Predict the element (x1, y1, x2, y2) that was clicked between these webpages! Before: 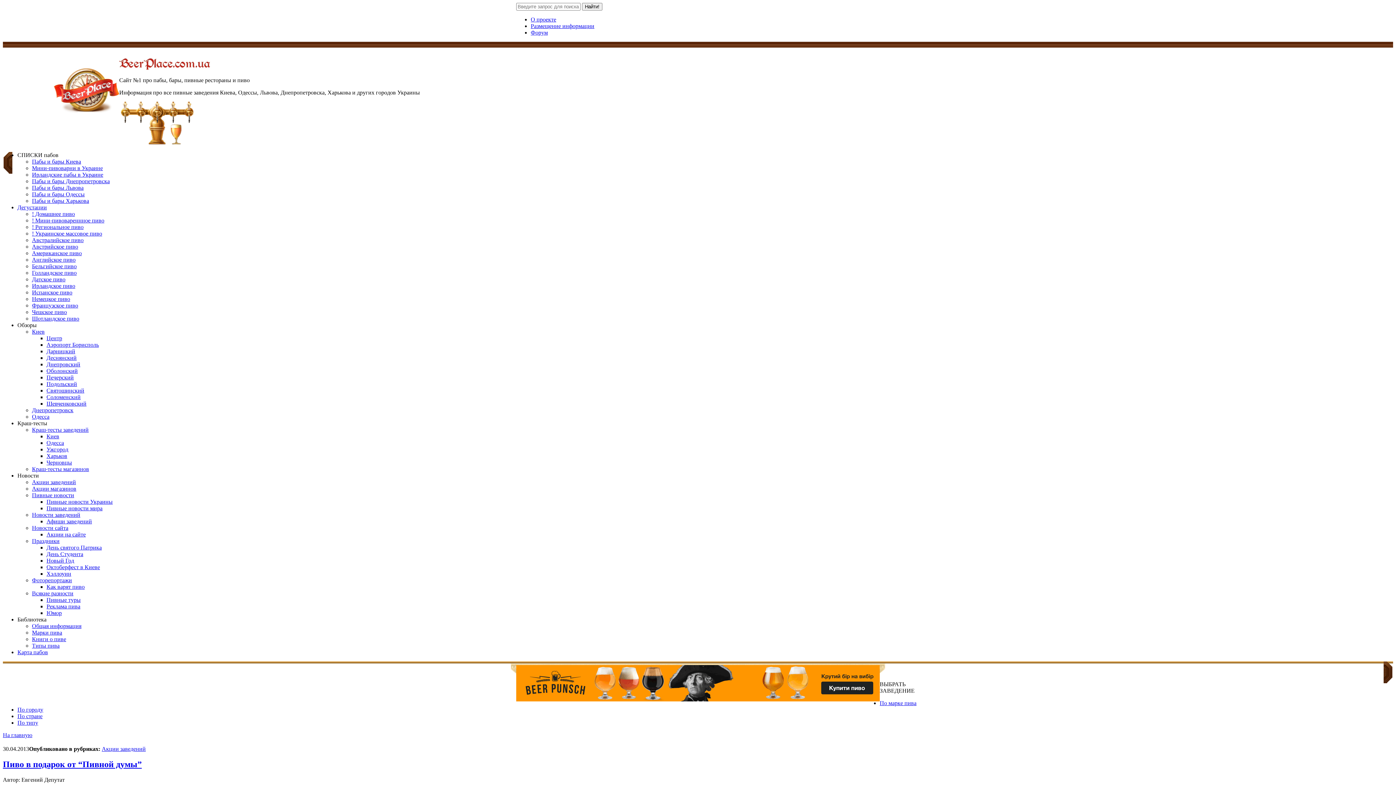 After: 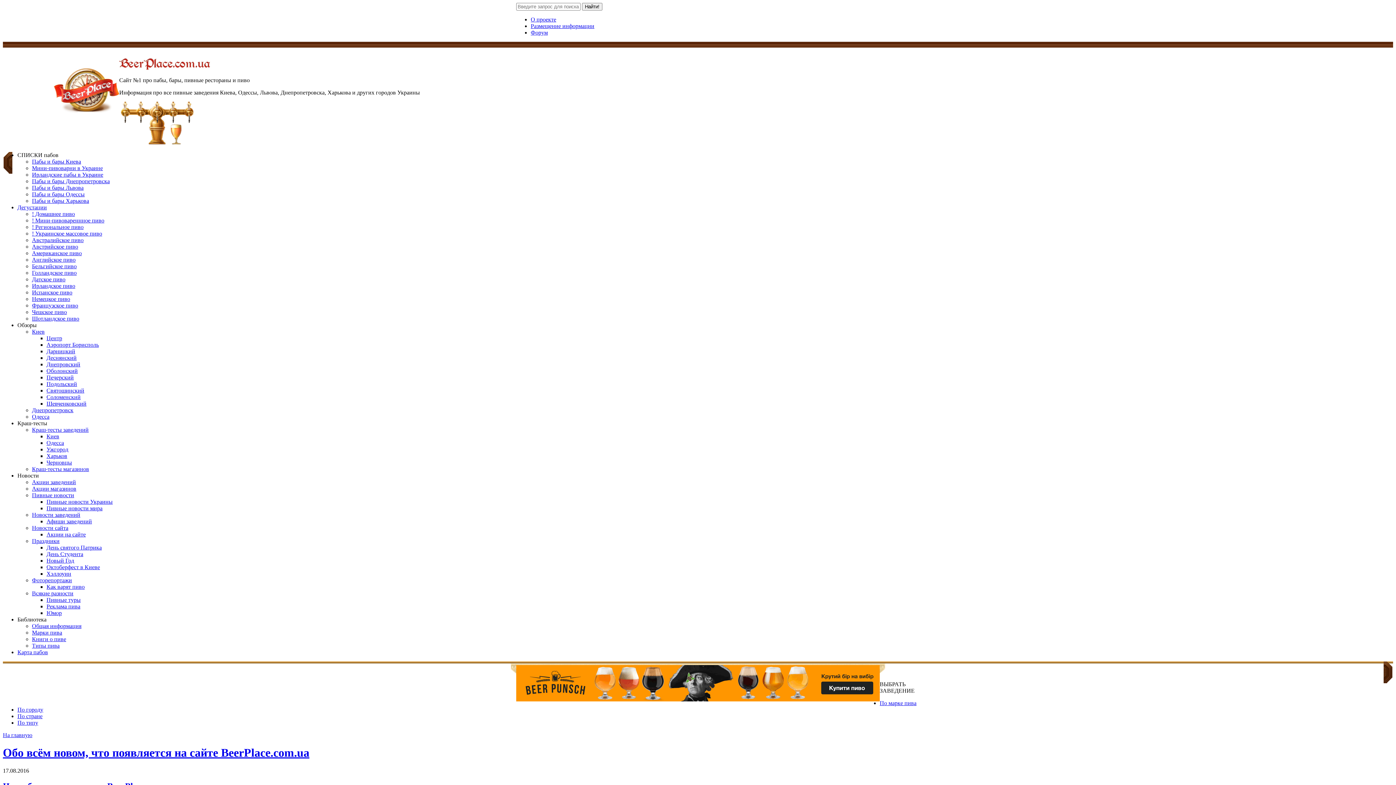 Action: label: Новости сайта bbox: (32, 525, 68, 531)